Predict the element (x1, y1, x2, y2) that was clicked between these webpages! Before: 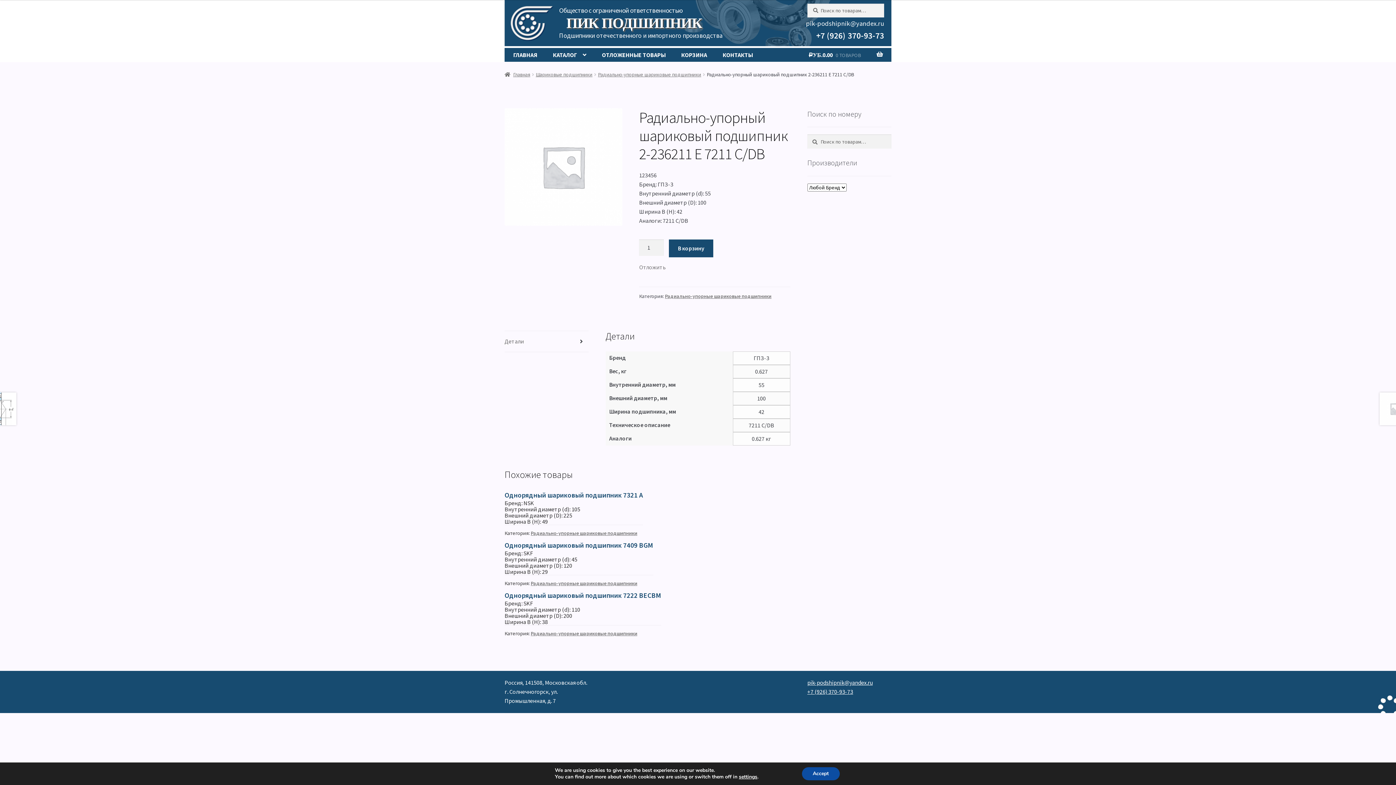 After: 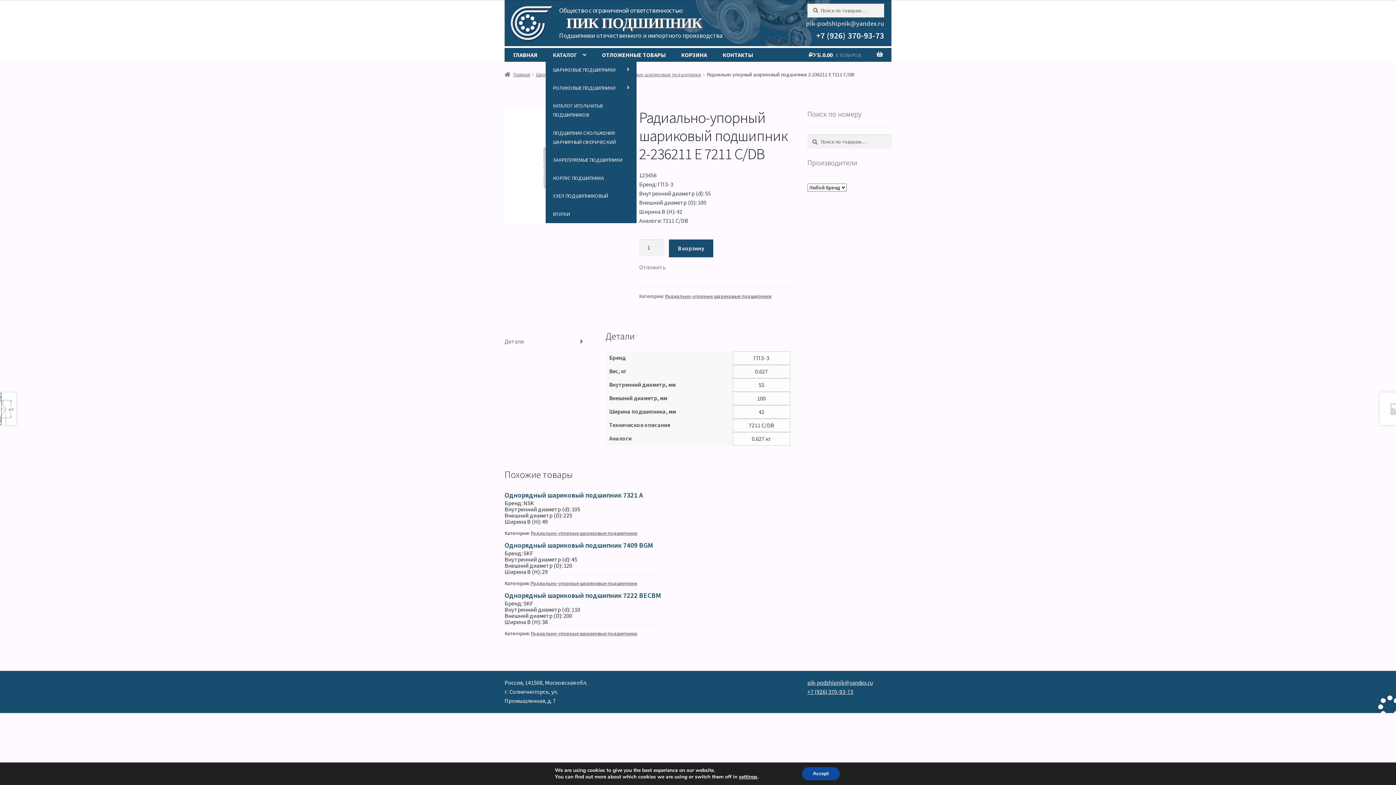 Action: bbox: (545, 48, 593, 61) label: КАТАЛОГ